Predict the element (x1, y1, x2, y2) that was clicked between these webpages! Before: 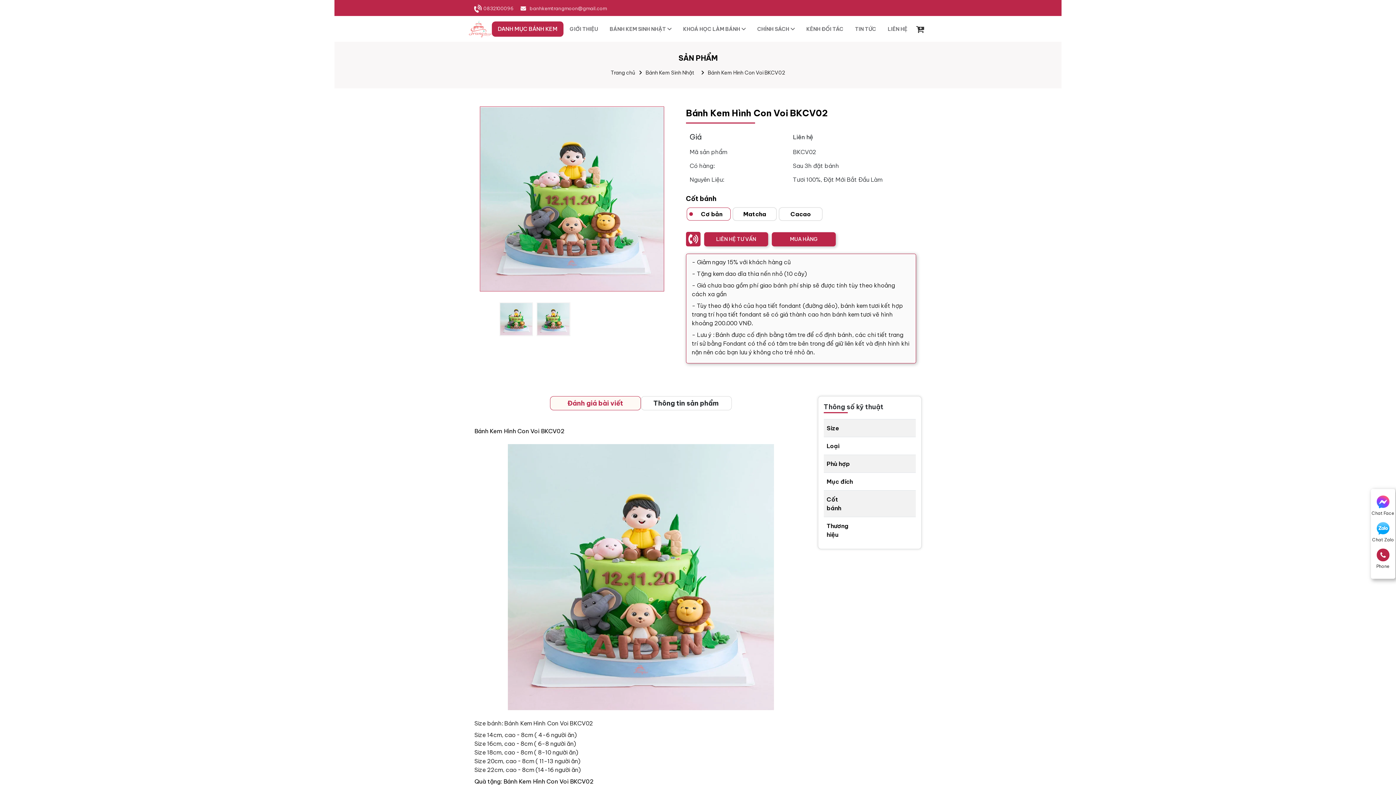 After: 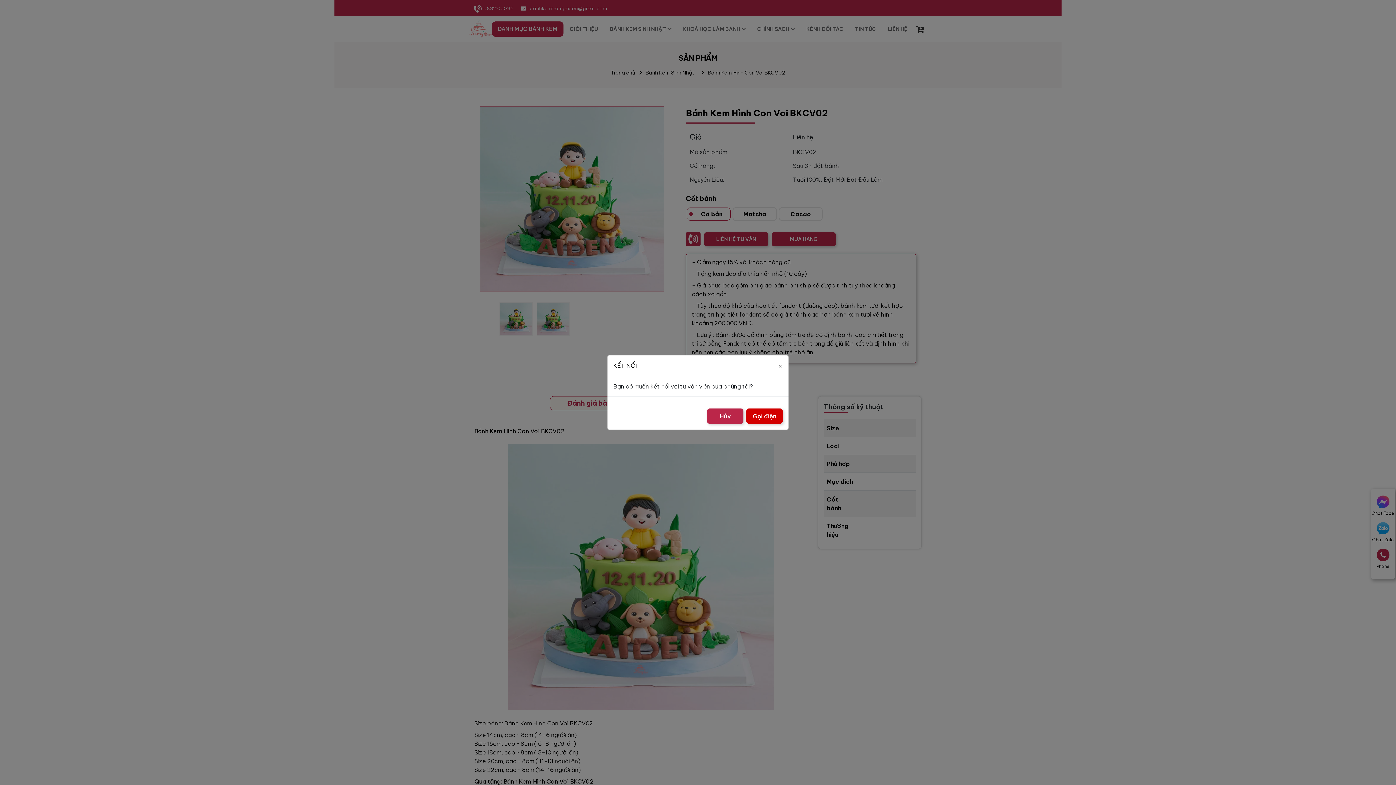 Action: label: LIÊN HỆ TƯ VẤN bbox: (704, 232, 768, 246)